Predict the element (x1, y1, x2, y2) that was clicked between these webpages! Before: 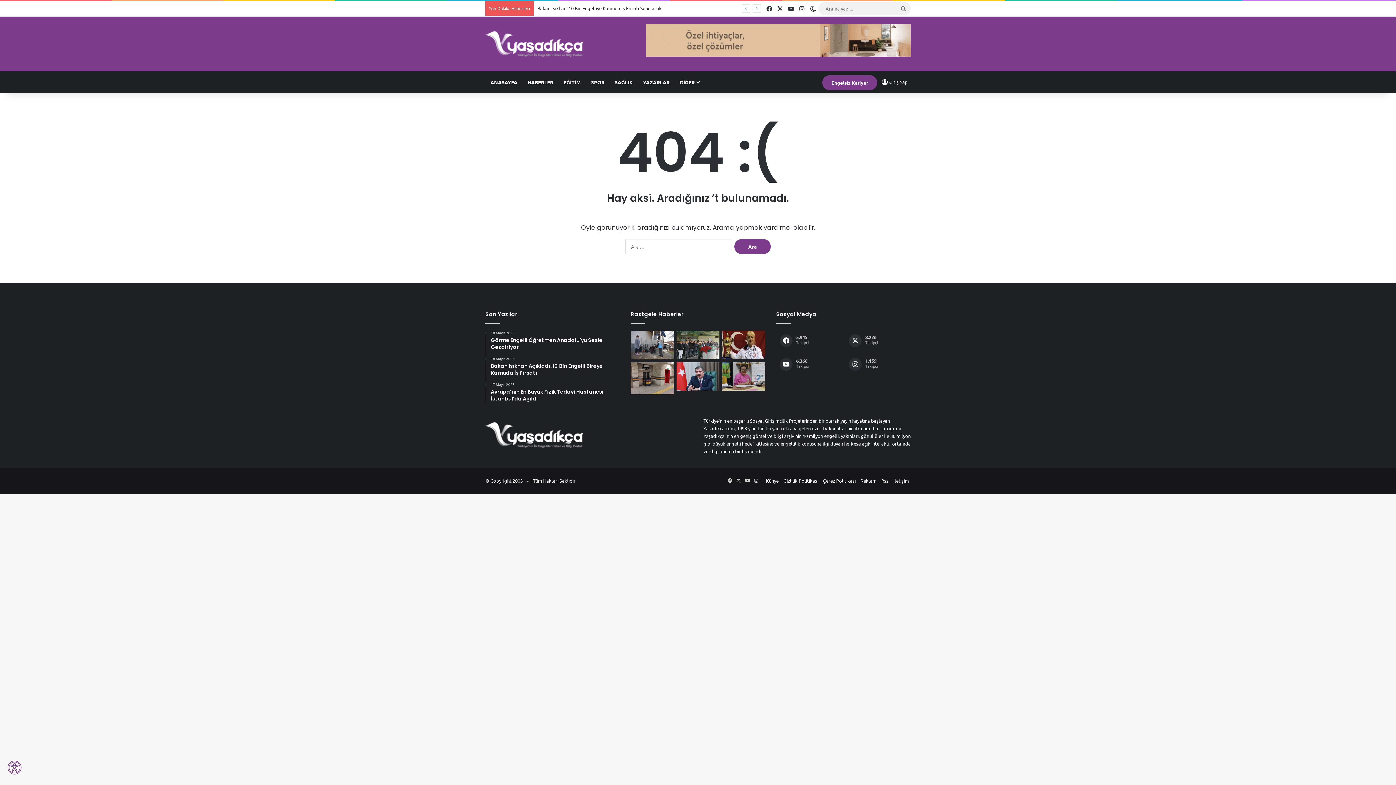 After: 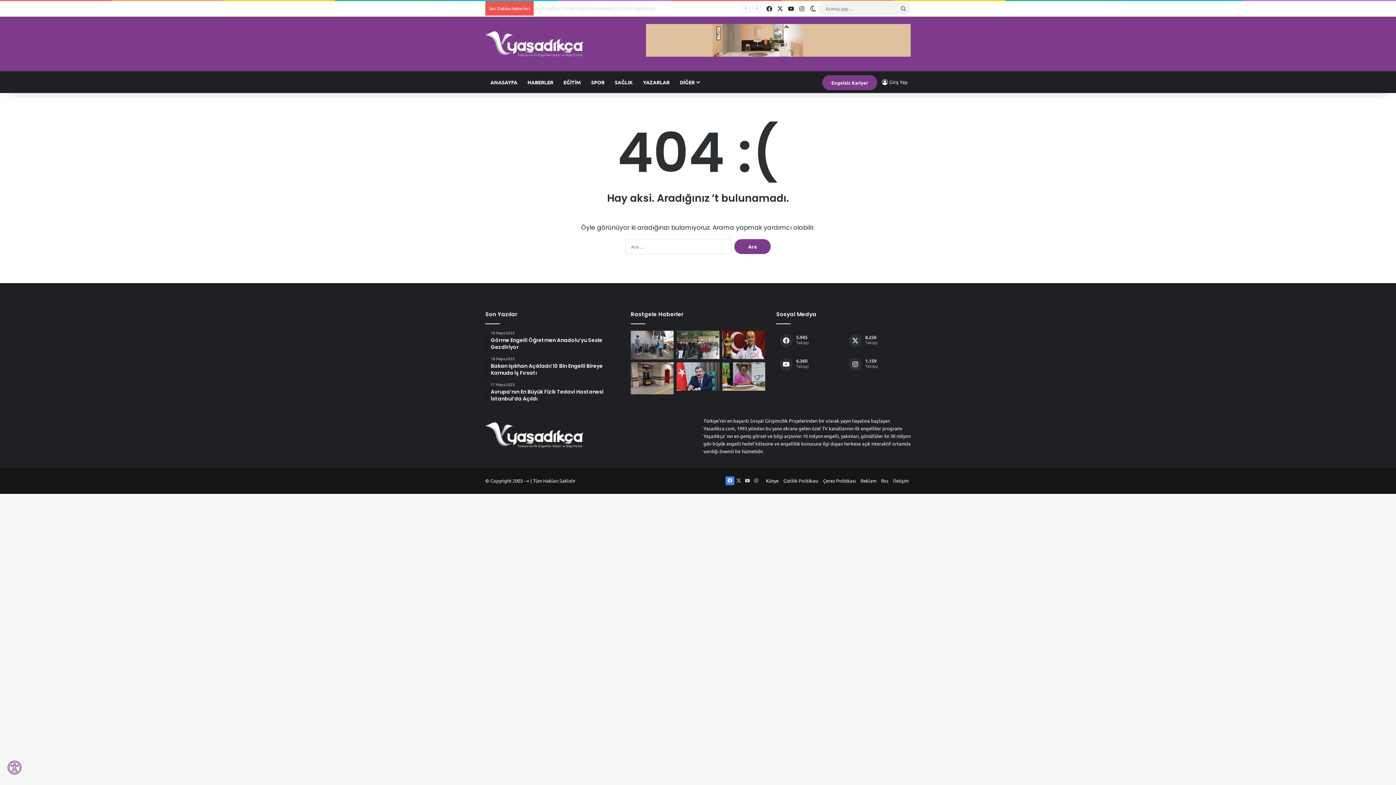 Action: label: Facebook bbox: (725, 476, 734, 485)